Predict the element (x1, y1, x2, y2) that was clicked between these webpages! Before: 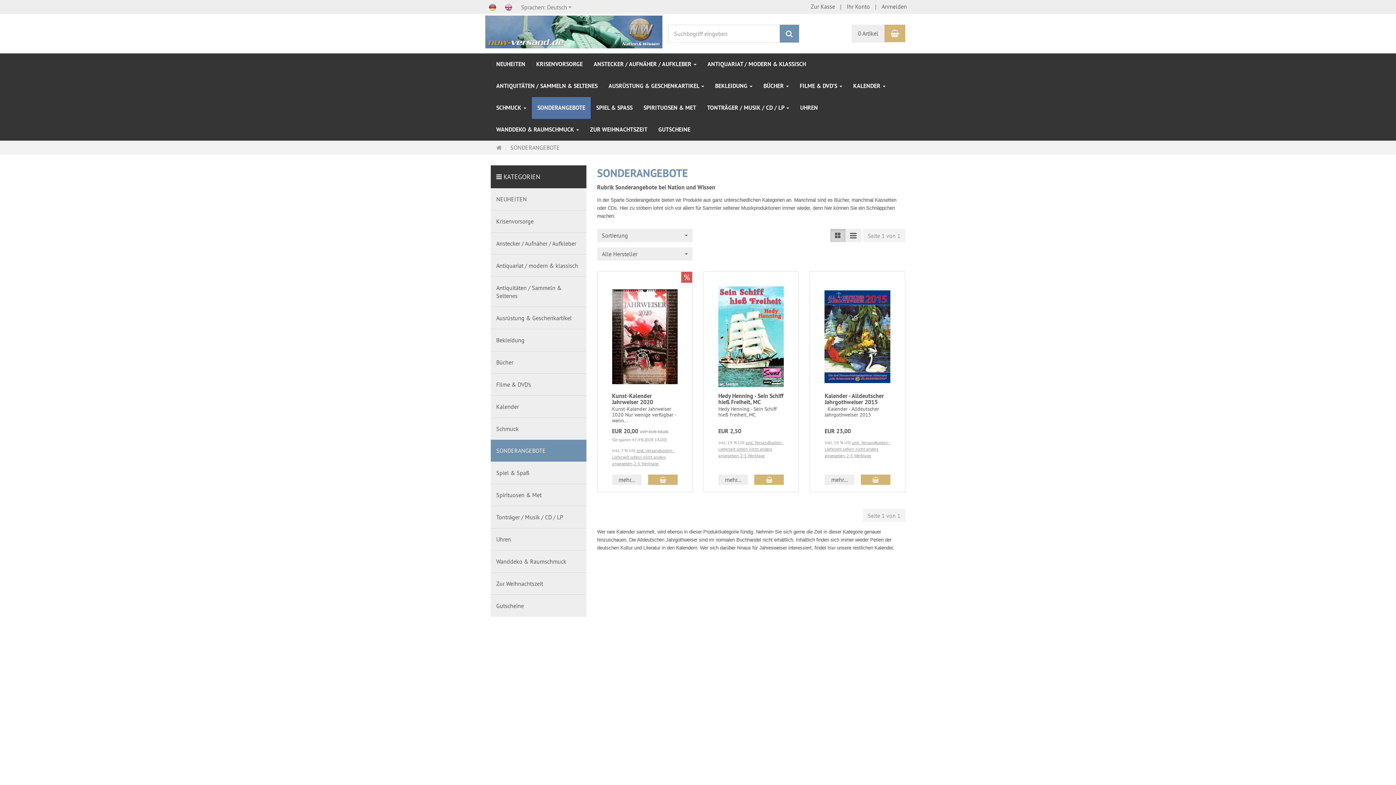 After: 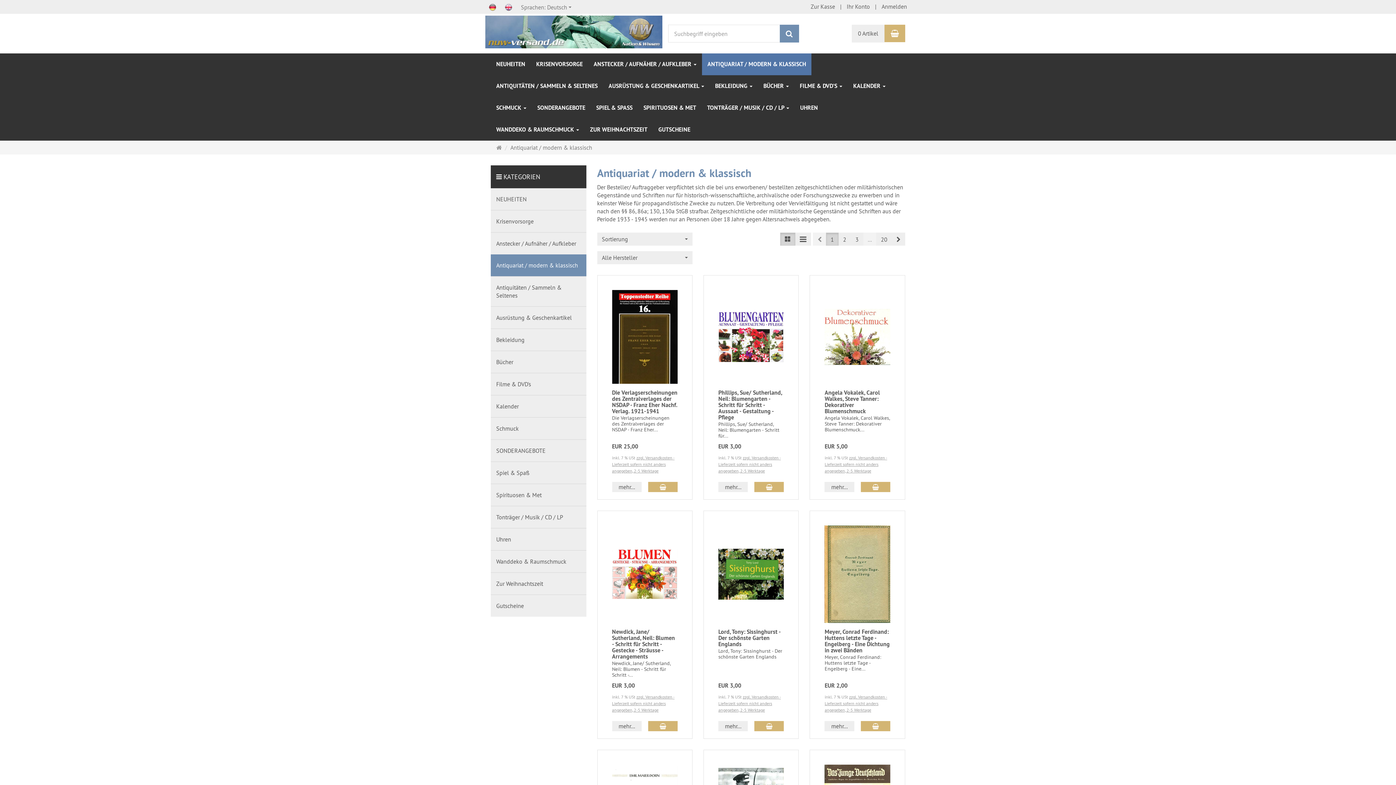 Action: bbox: (490, 254, 586, 276) label: Antiquariat / modern & klassisch